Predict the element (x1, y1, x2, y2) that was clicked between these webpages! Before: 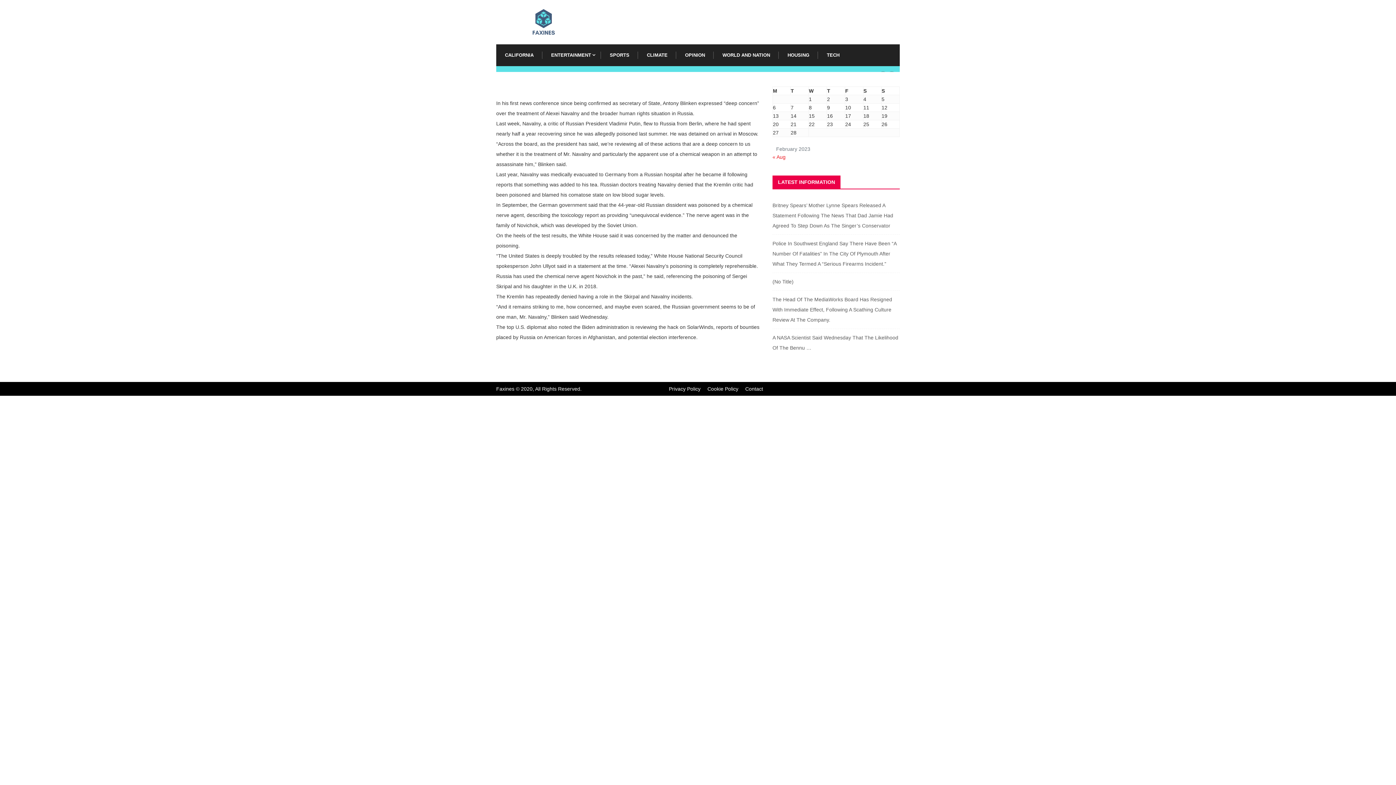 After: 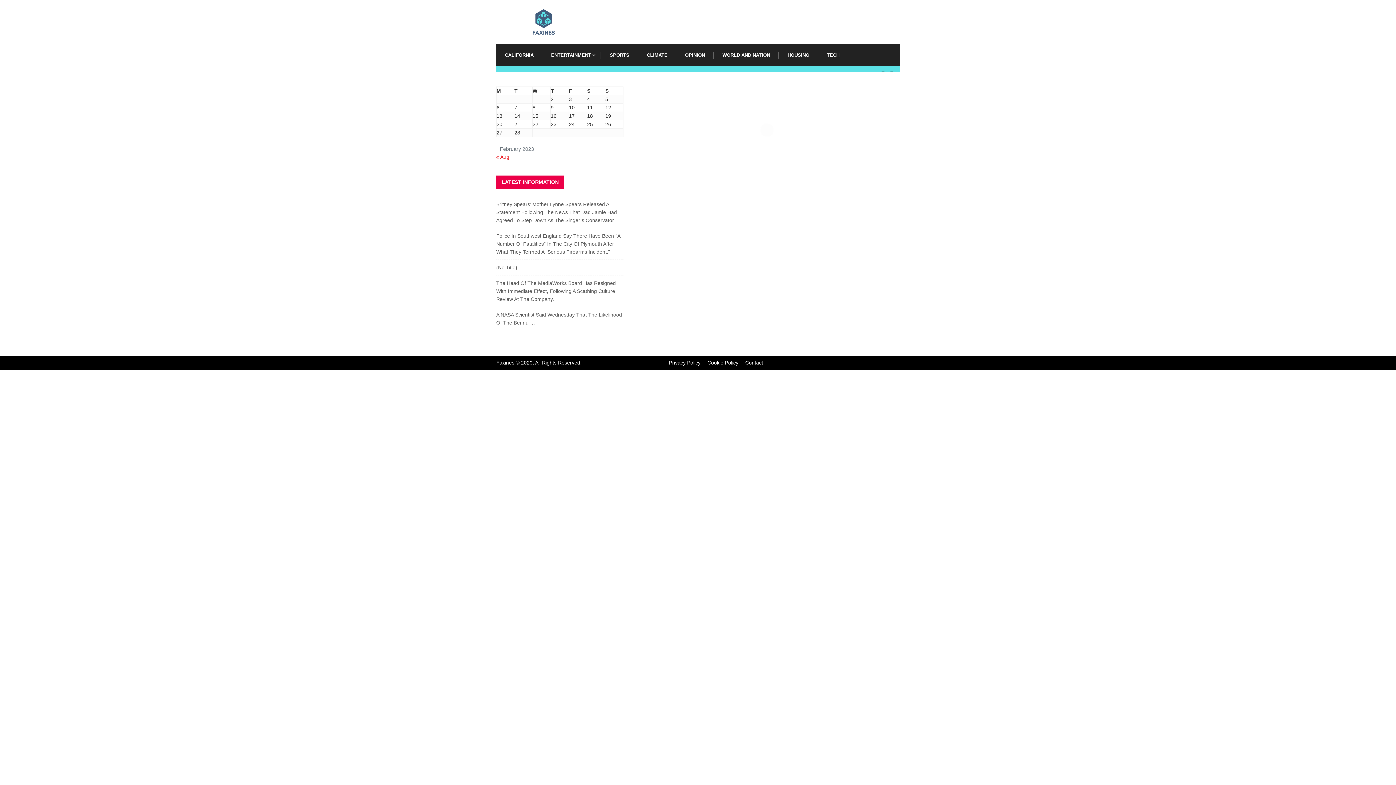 Action: bbox: (745, 394, 763, 400) label: Contact